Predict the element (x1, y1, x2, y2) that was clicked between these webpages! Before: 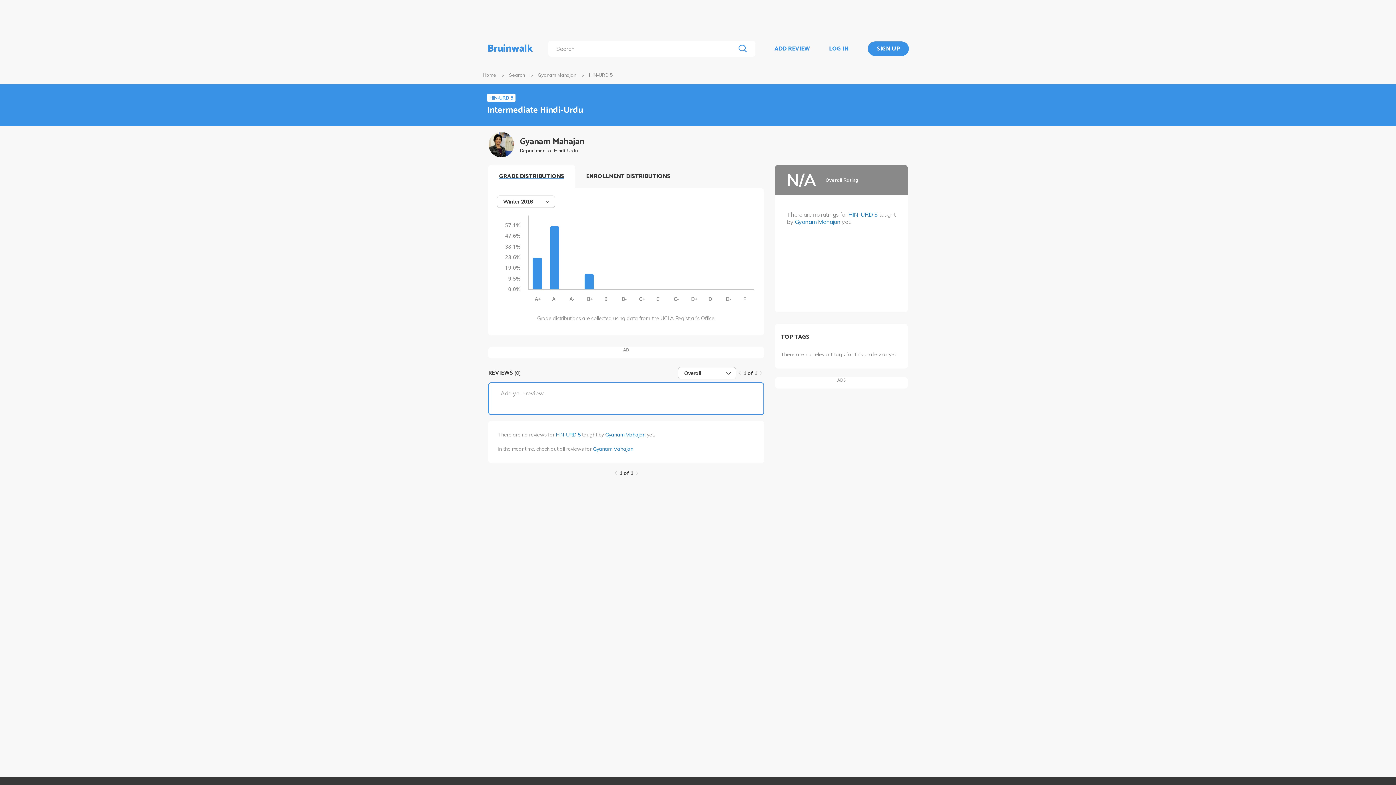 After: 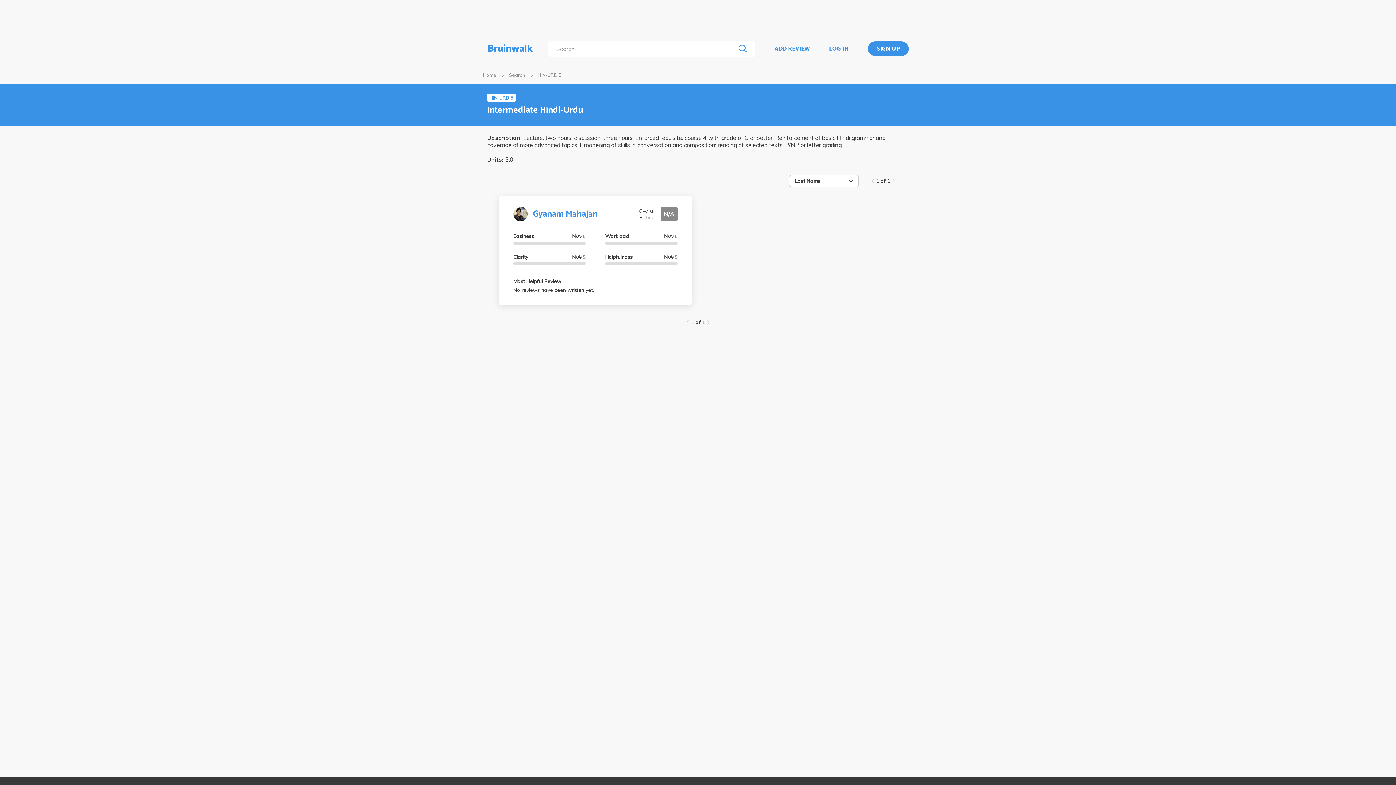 Action: label: HIN-URD 5 bbox: (556, 431, 580, 438)